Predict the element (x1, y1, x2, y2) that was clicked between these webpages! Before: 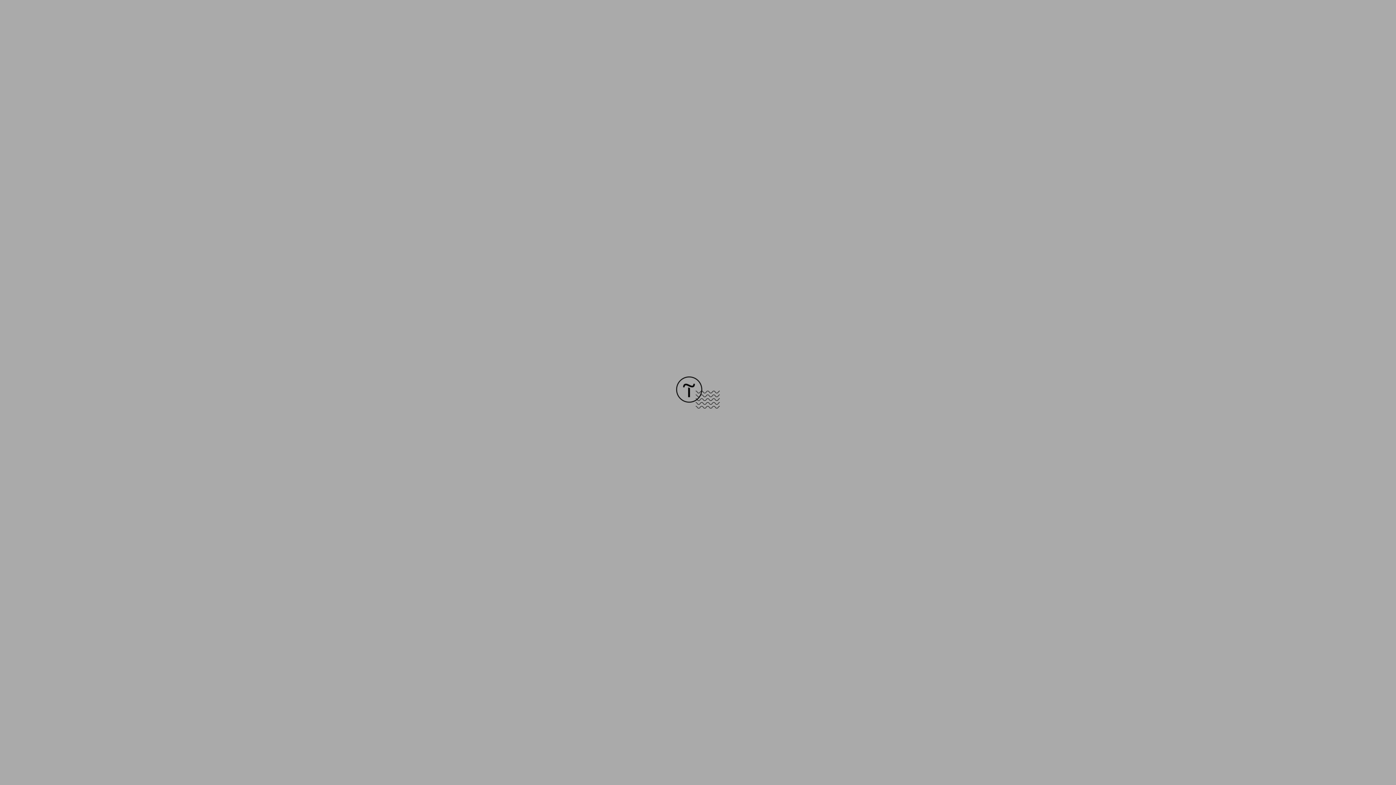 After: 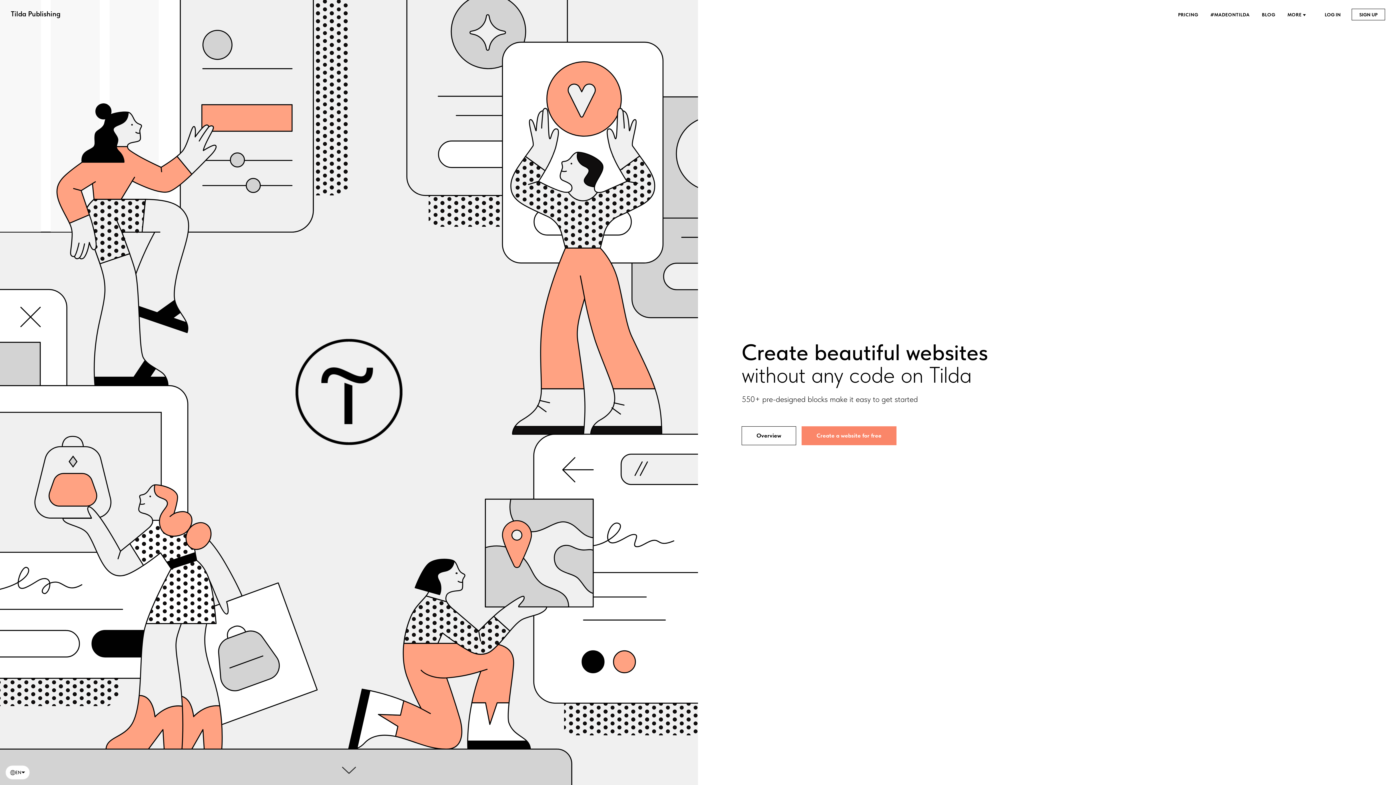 Action: bbox: (676, 403, 720, 409)